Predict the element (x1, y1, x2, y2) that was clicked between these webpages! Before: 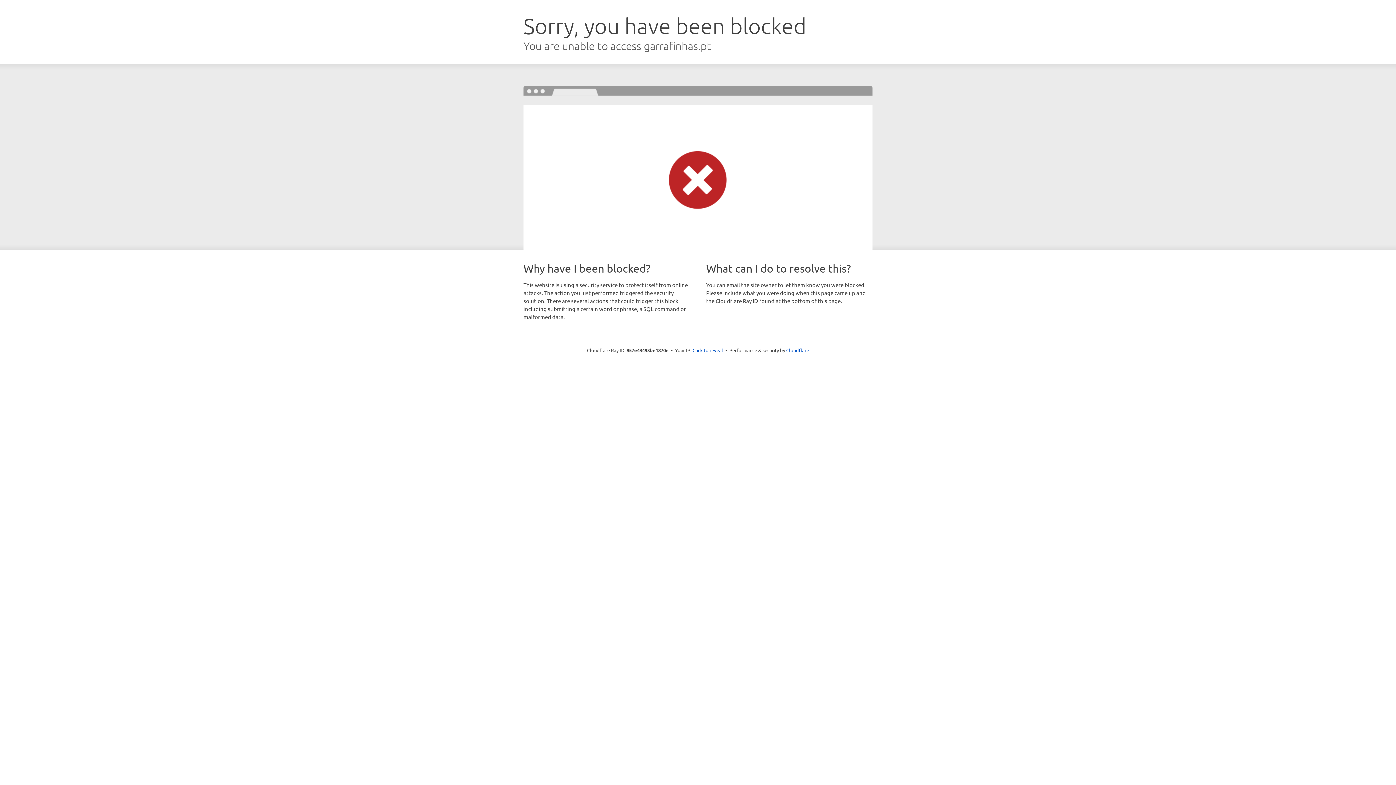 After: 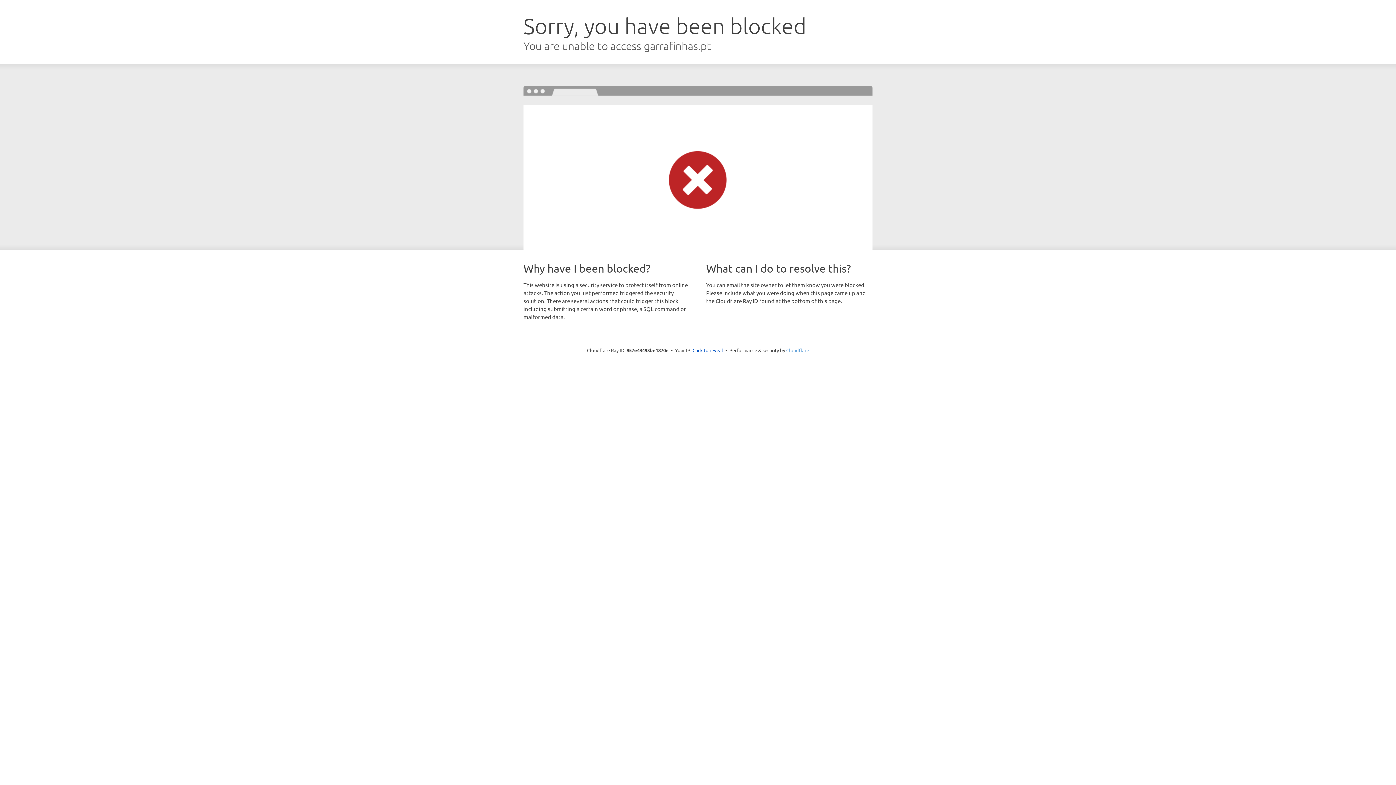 Action: label: Cloudflare bbox: (786, 347, 809, 353)